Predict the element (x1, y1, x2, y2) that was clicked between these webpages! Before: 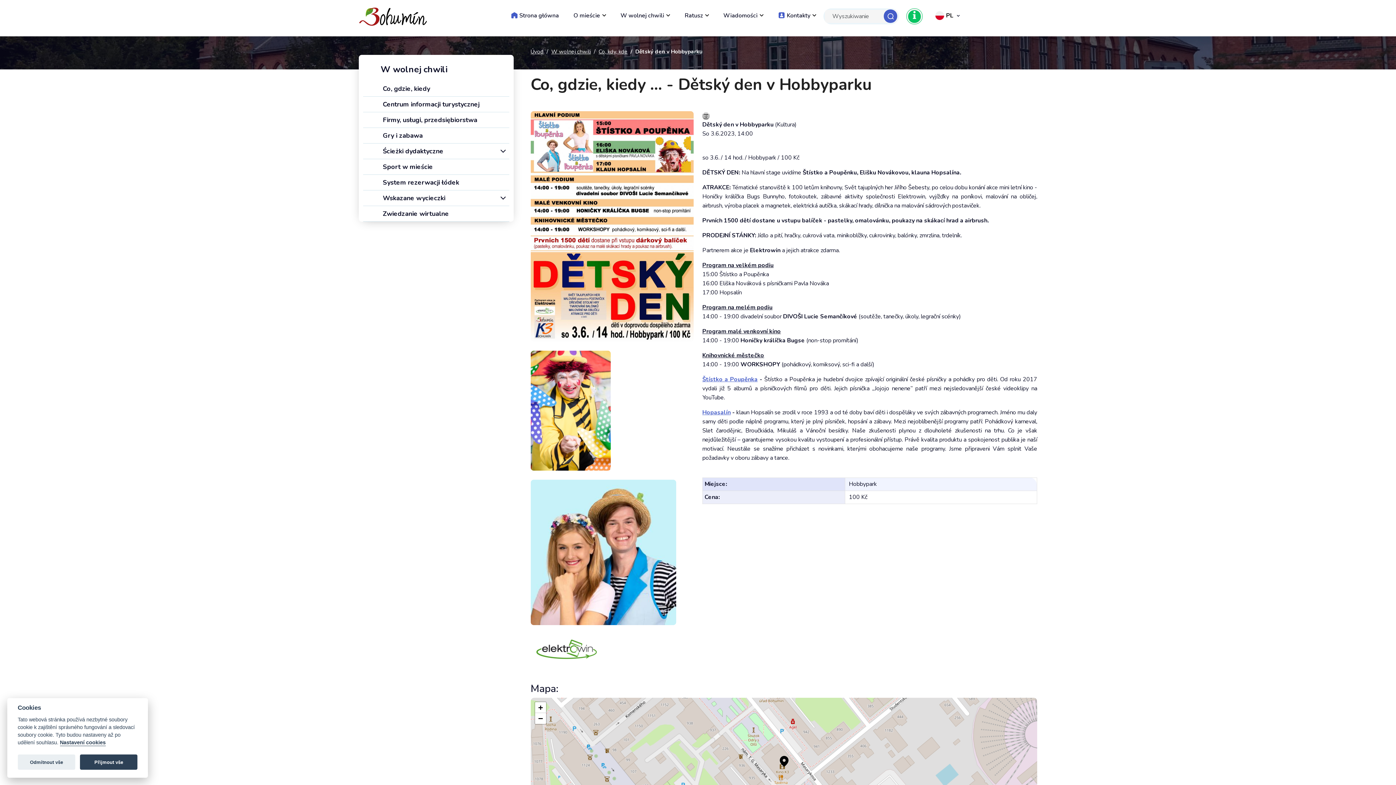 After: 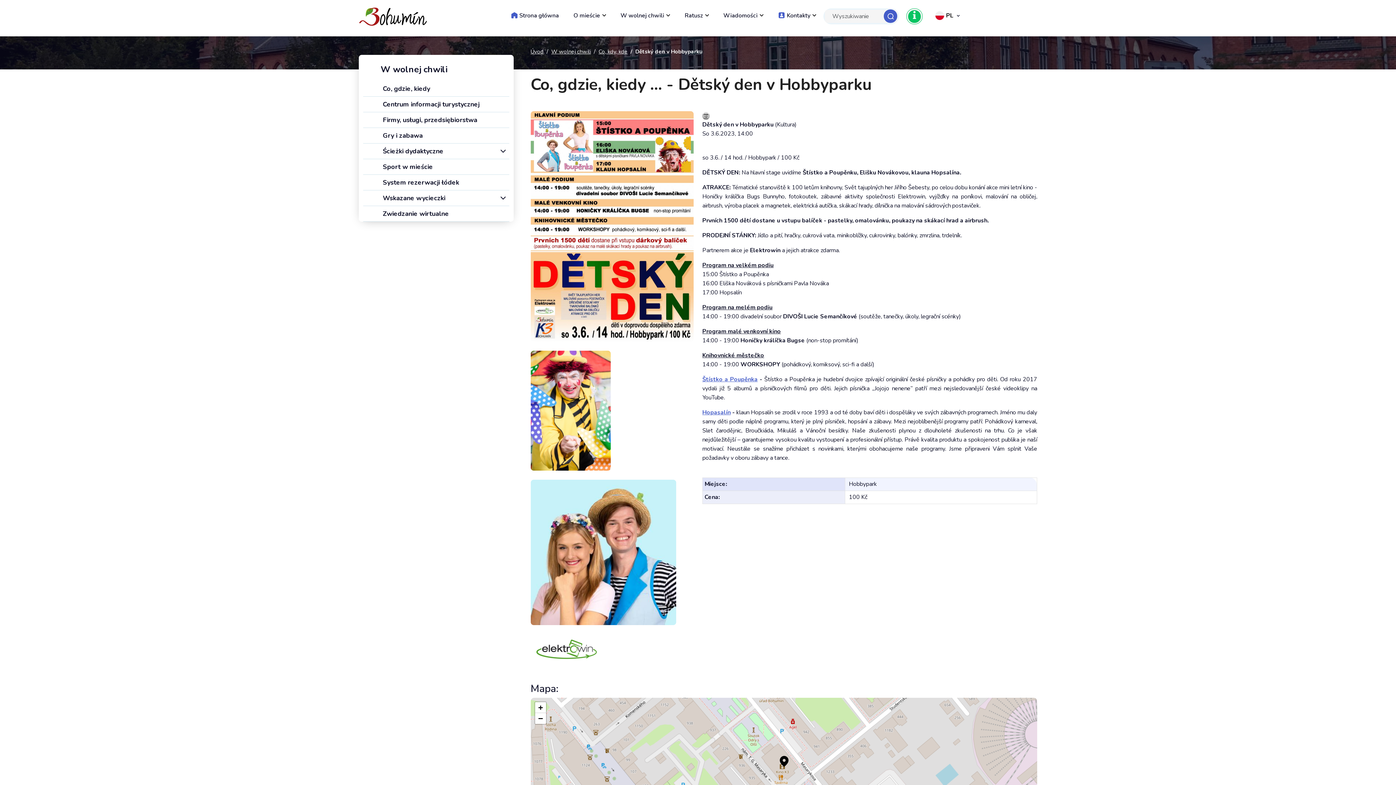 Action: bbox: (80, 755, 137, 770) label: Přijmout vše